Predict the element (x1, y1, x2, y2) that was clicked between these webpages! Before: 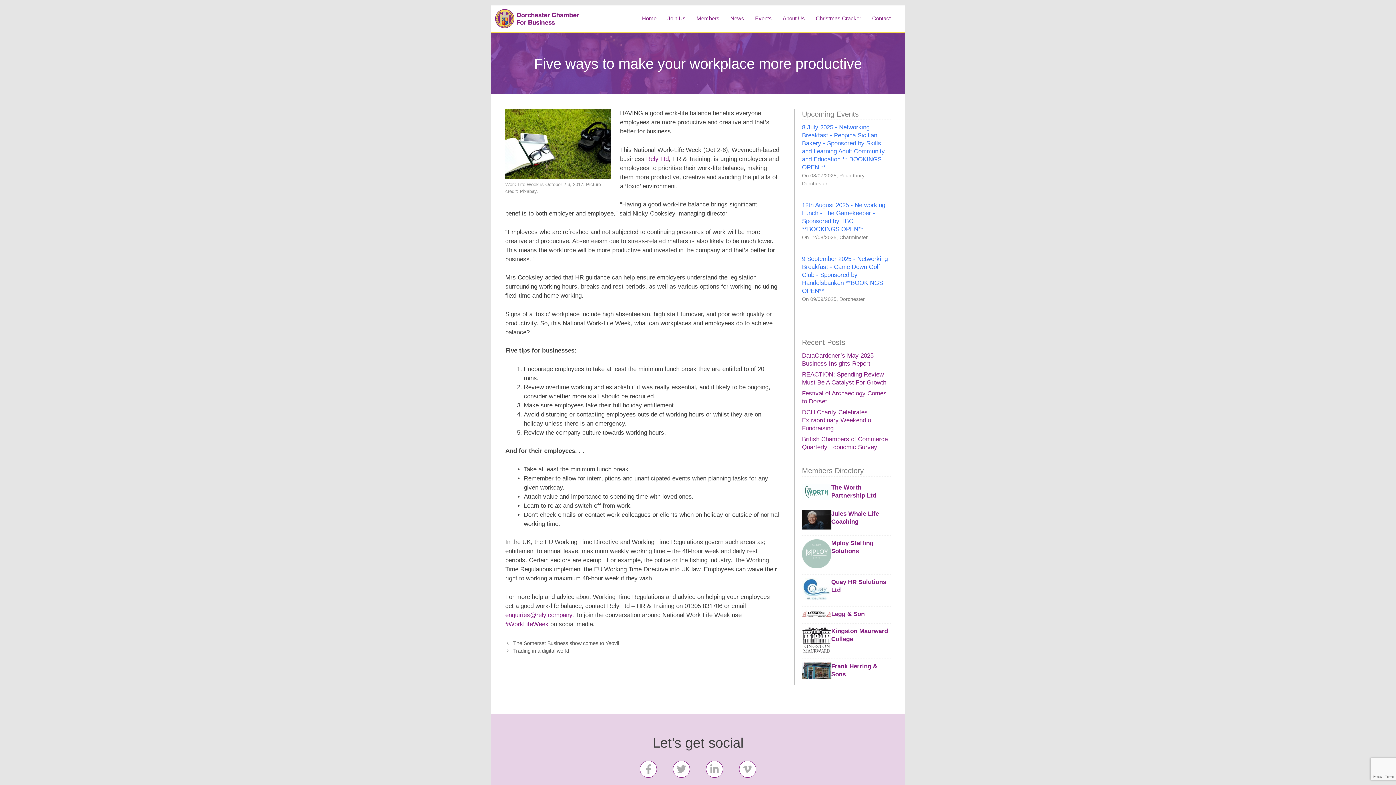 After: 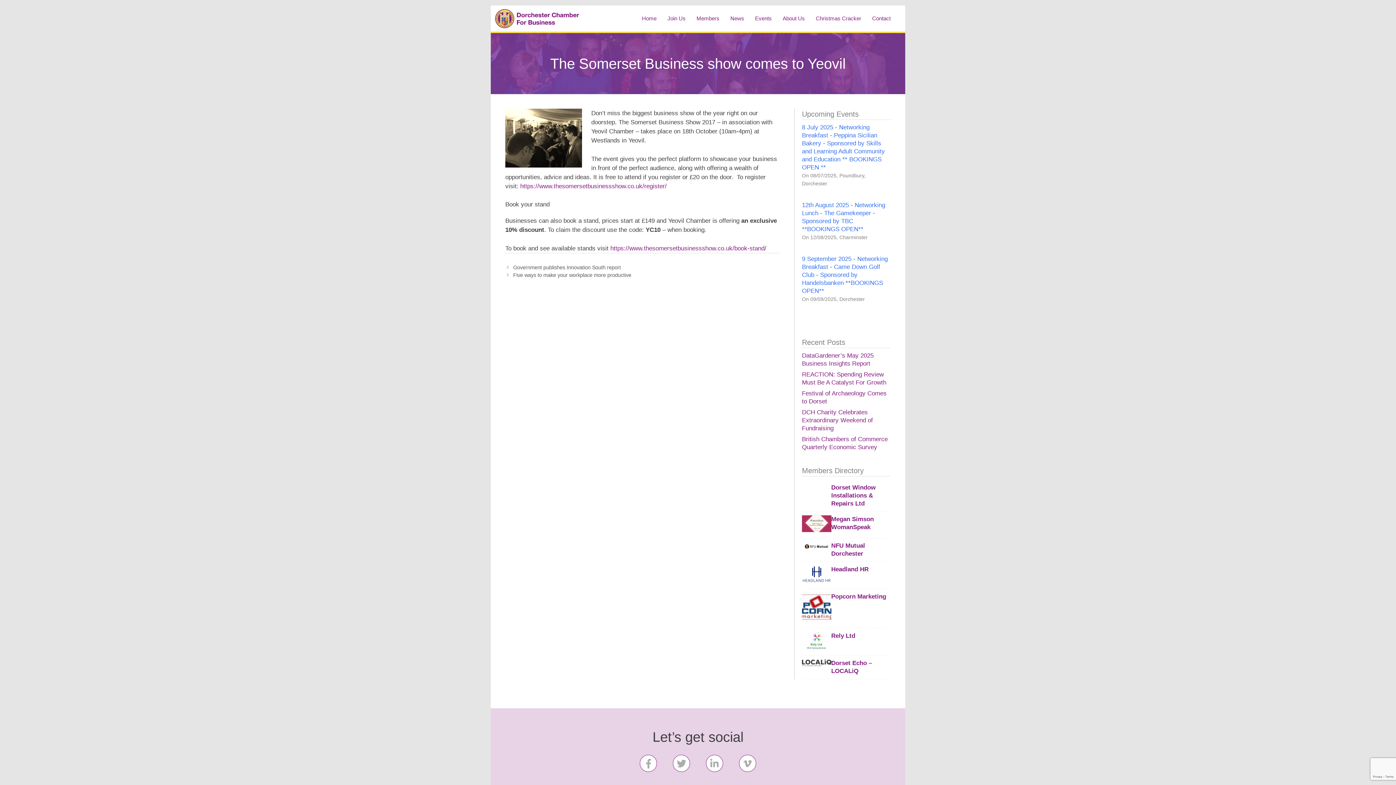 Action: bbox: (513, 640, 619, 646) label: The Somerset Business show comes to Yeovil